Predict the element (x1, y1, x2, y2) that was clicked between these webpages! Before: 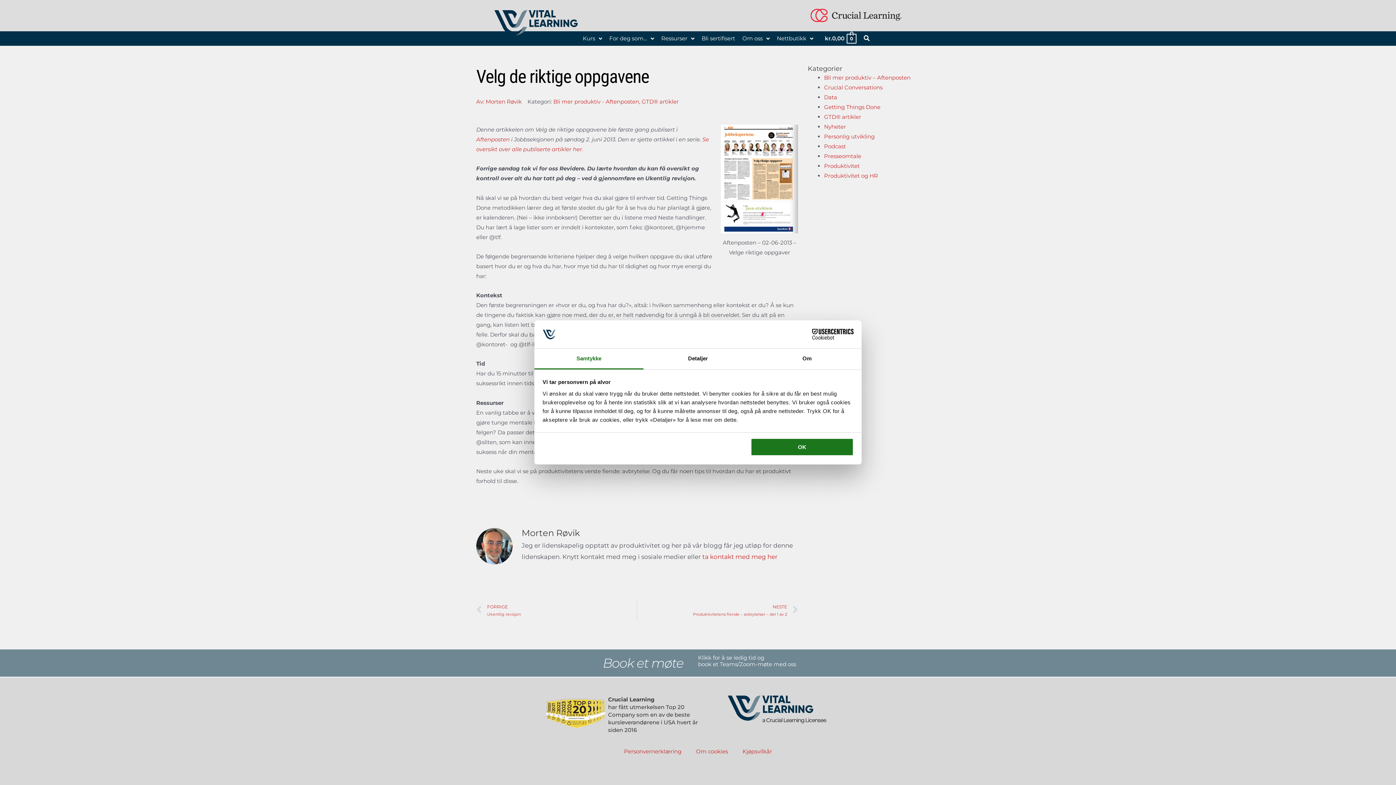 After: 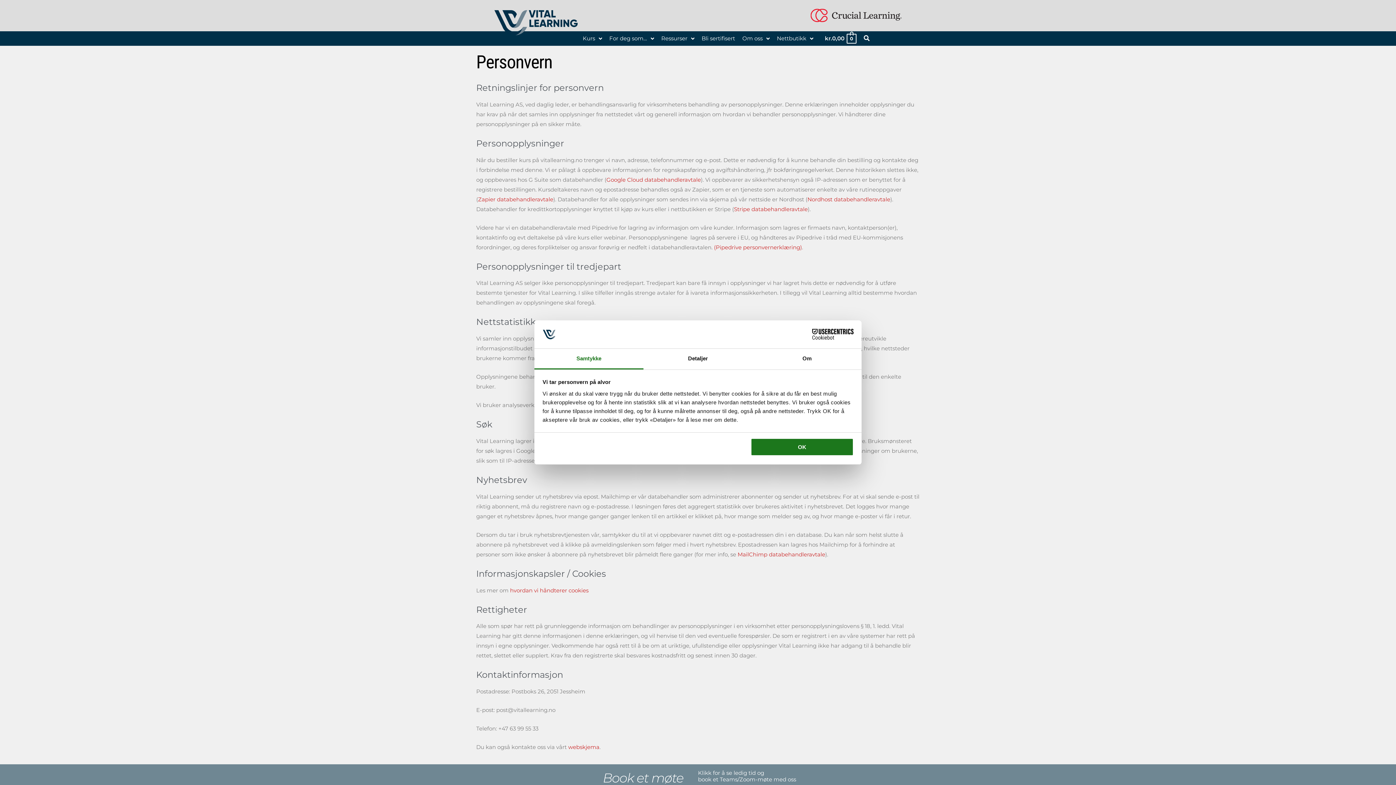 Action: bbox: (616, 743, 688, 760) label: Personvernerklæring